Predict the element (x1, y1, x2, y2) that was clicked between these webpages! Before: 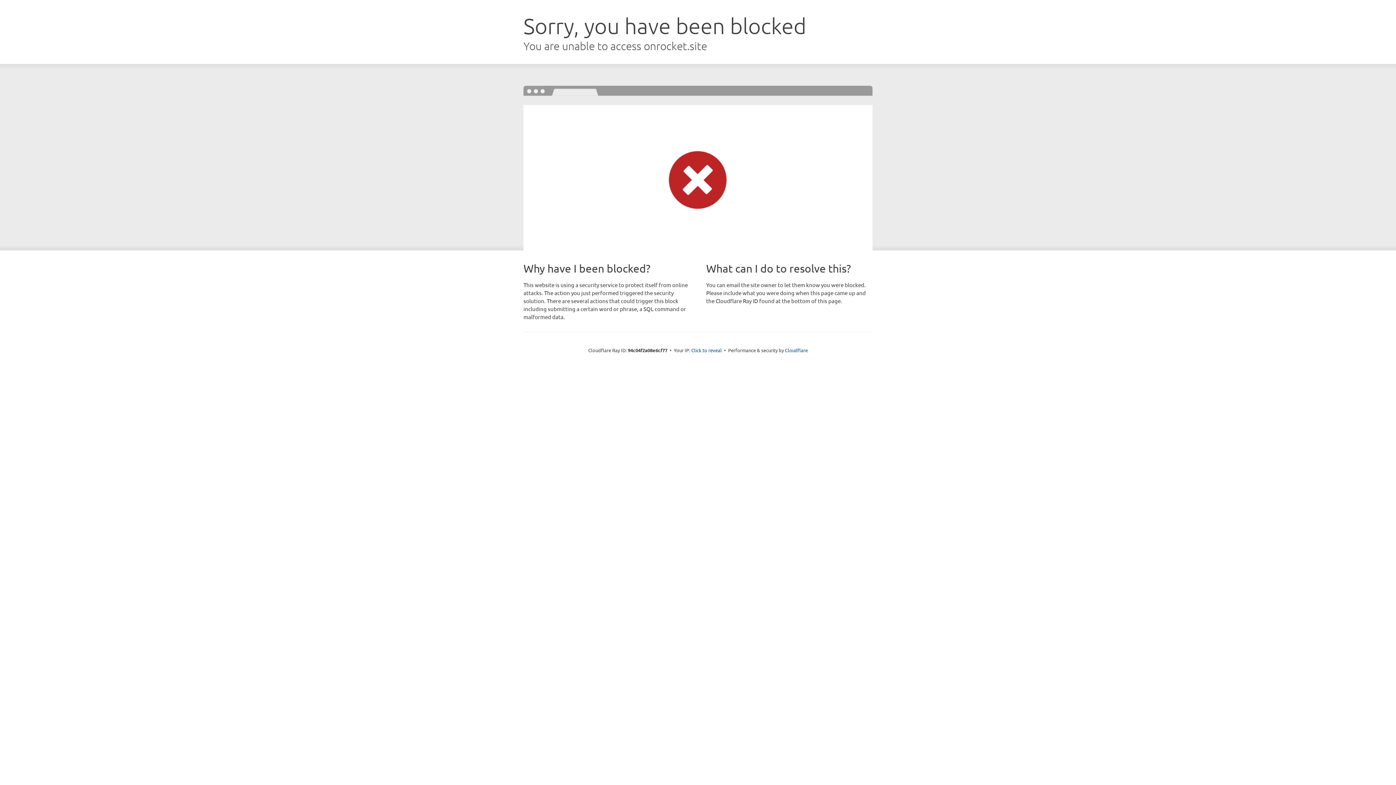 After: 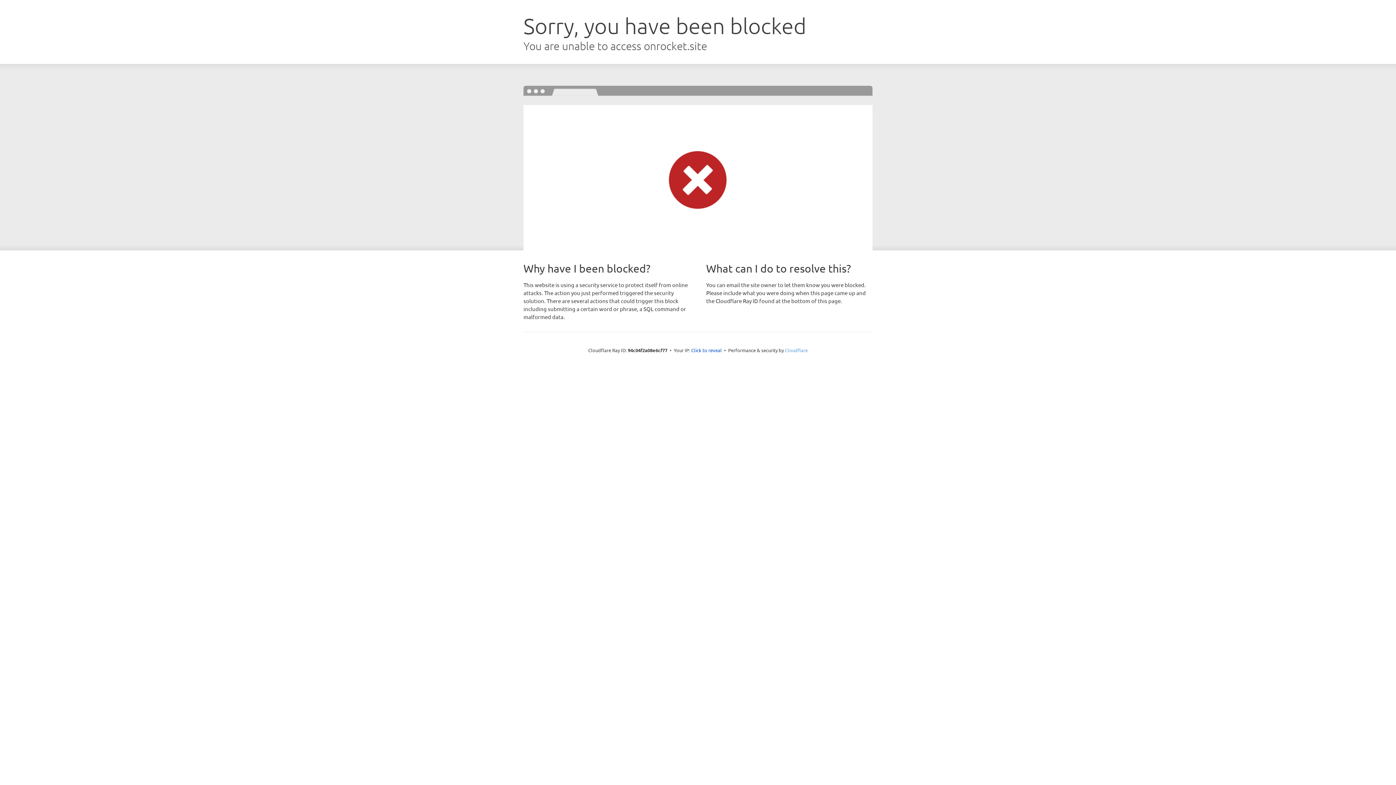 Action: label: Cloudflare bbox: (785, 347, 808, 353)